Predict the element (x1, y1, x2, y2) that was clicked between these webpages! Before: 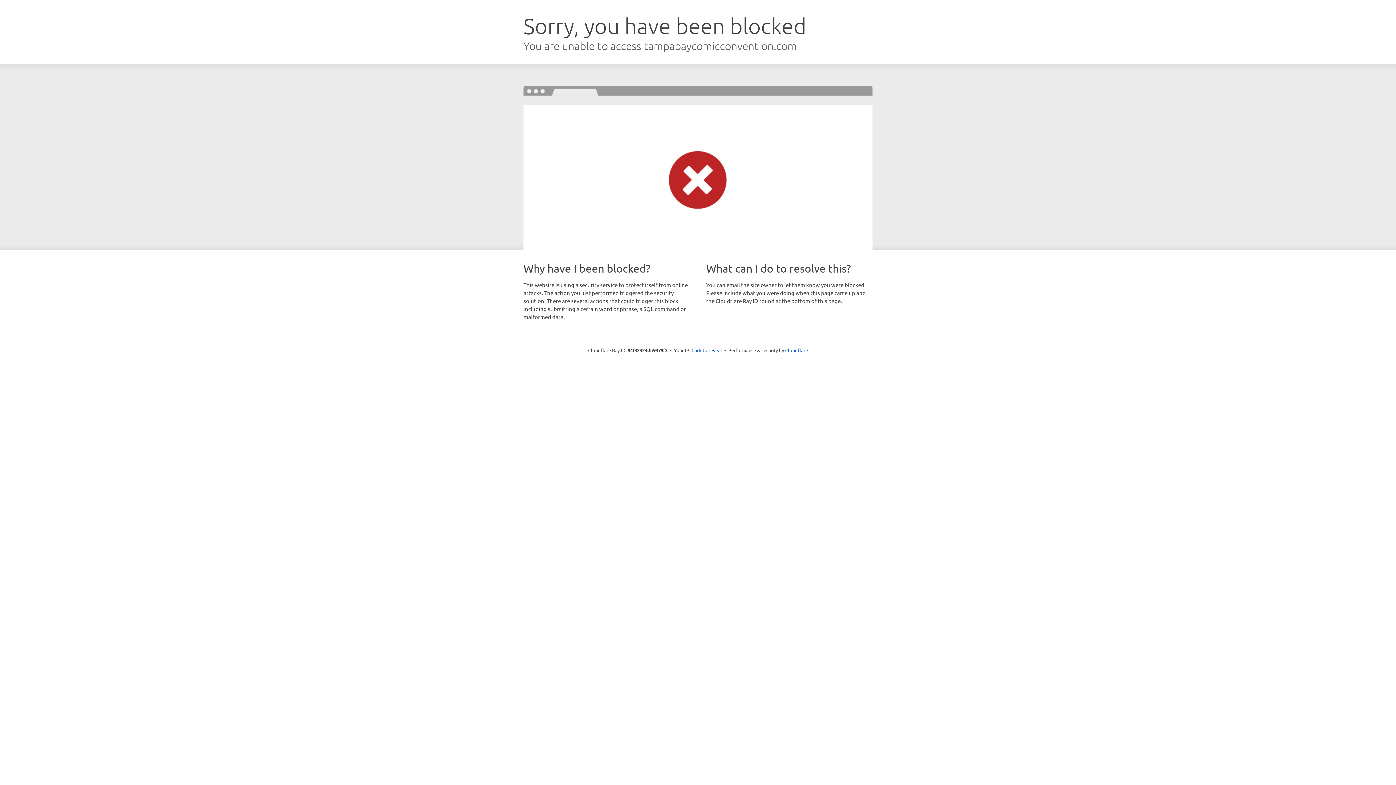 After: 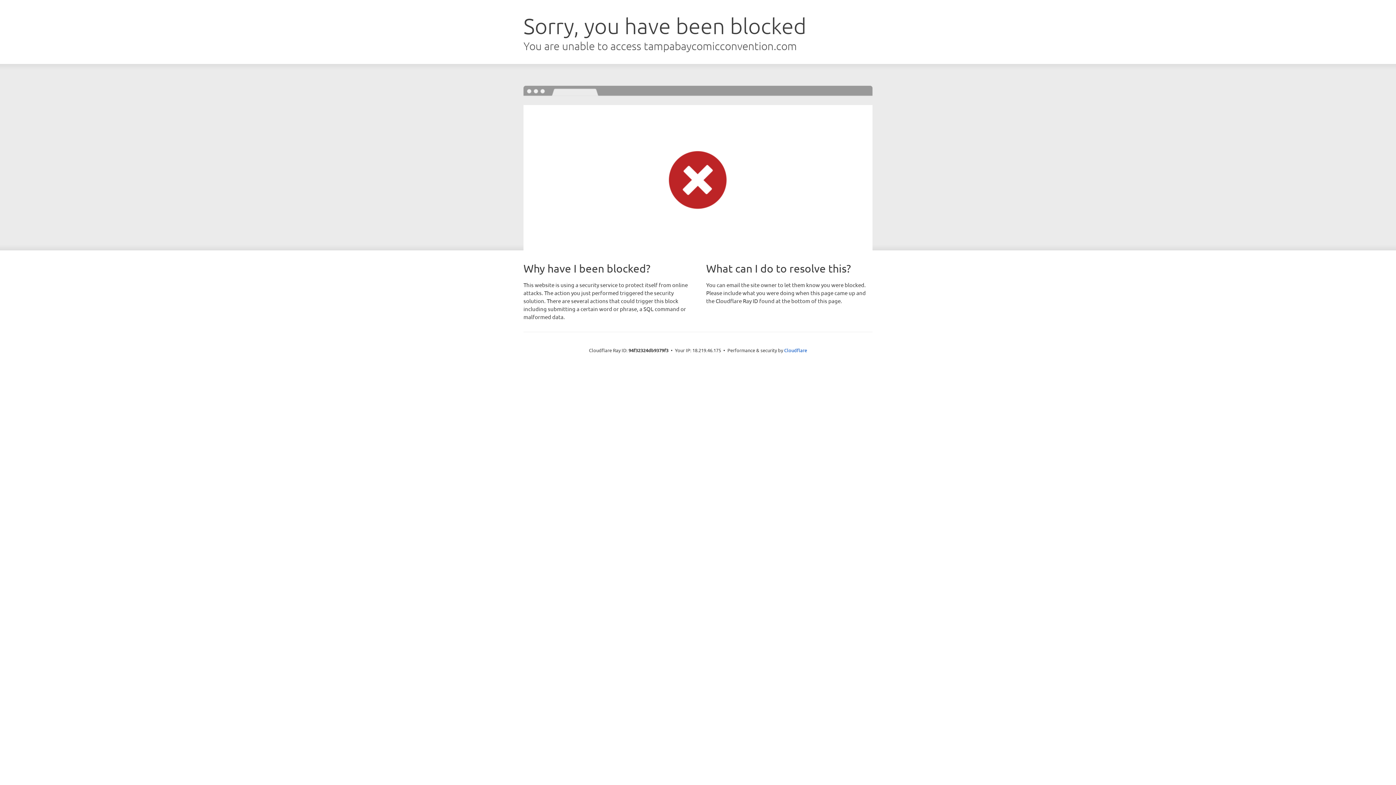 Action: bbox: (691, 346, 722, 353) label: Click to reveal